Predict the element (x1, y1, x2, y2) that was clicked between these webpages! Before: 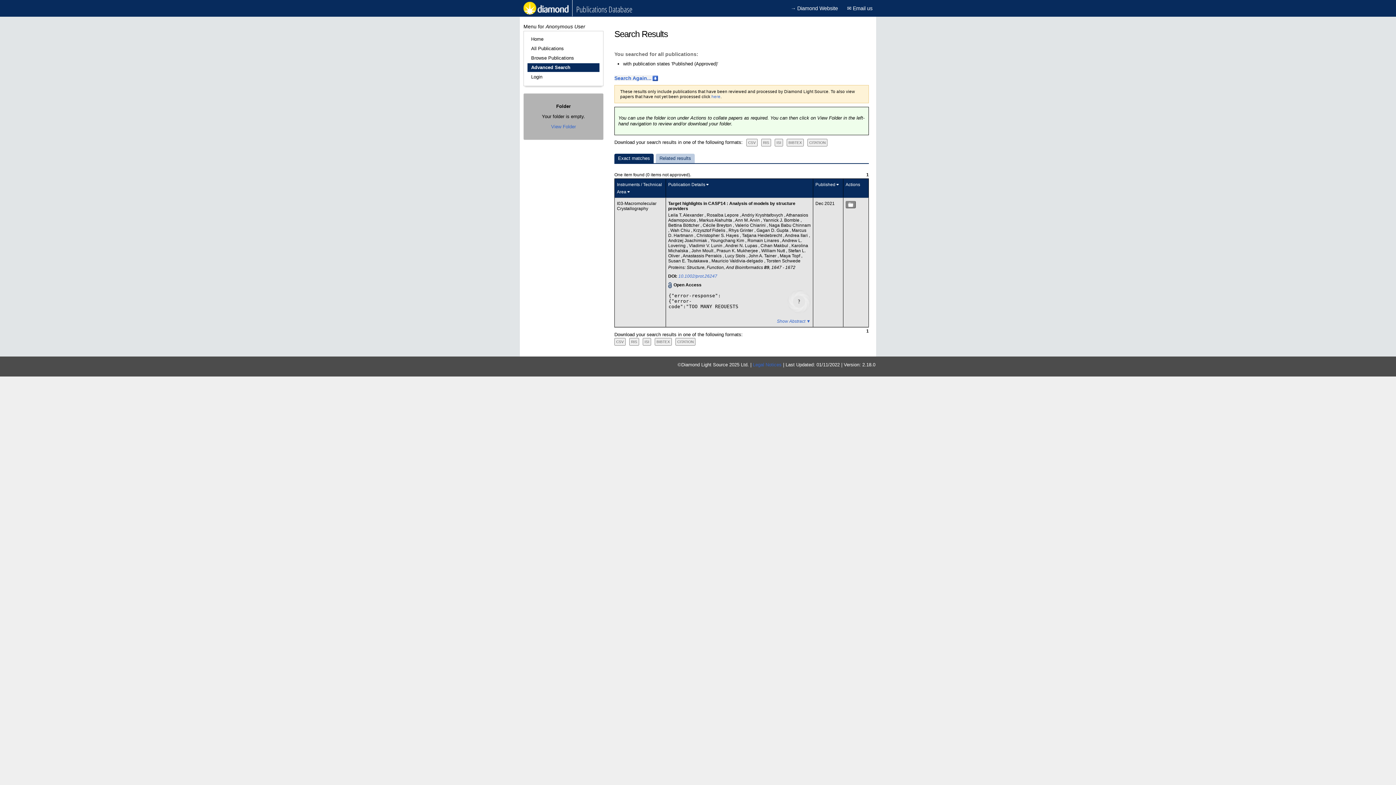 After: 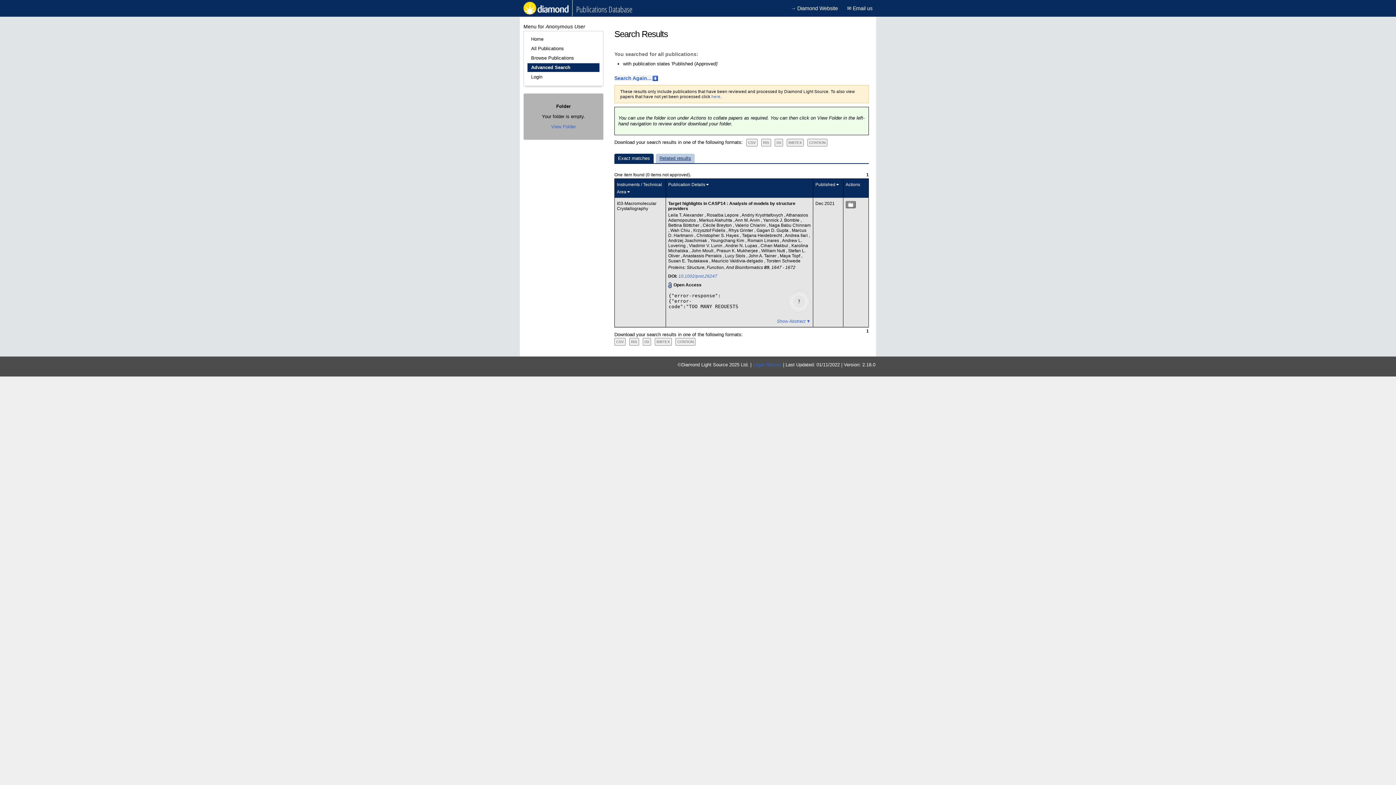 Action: label: Related results bbox: (656, 153, 694, 163)